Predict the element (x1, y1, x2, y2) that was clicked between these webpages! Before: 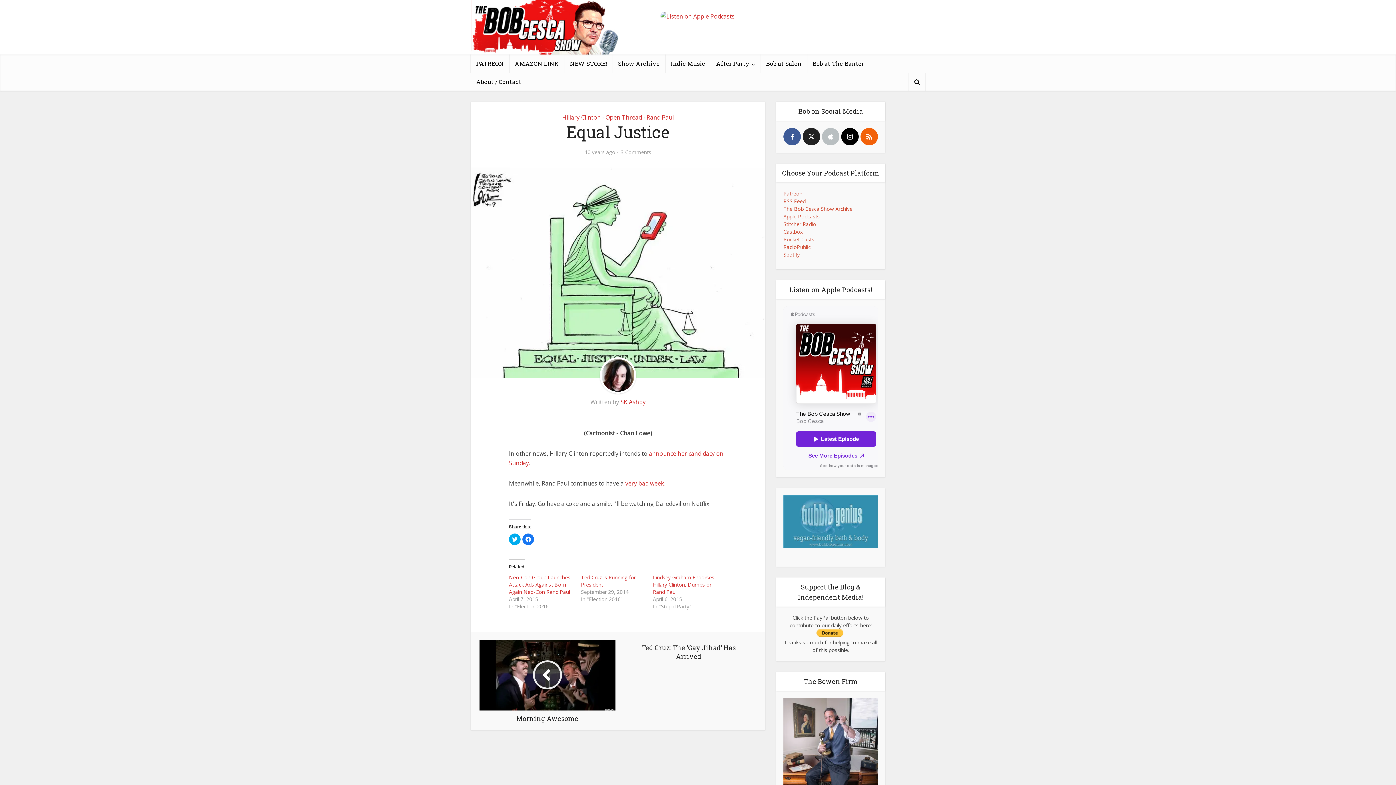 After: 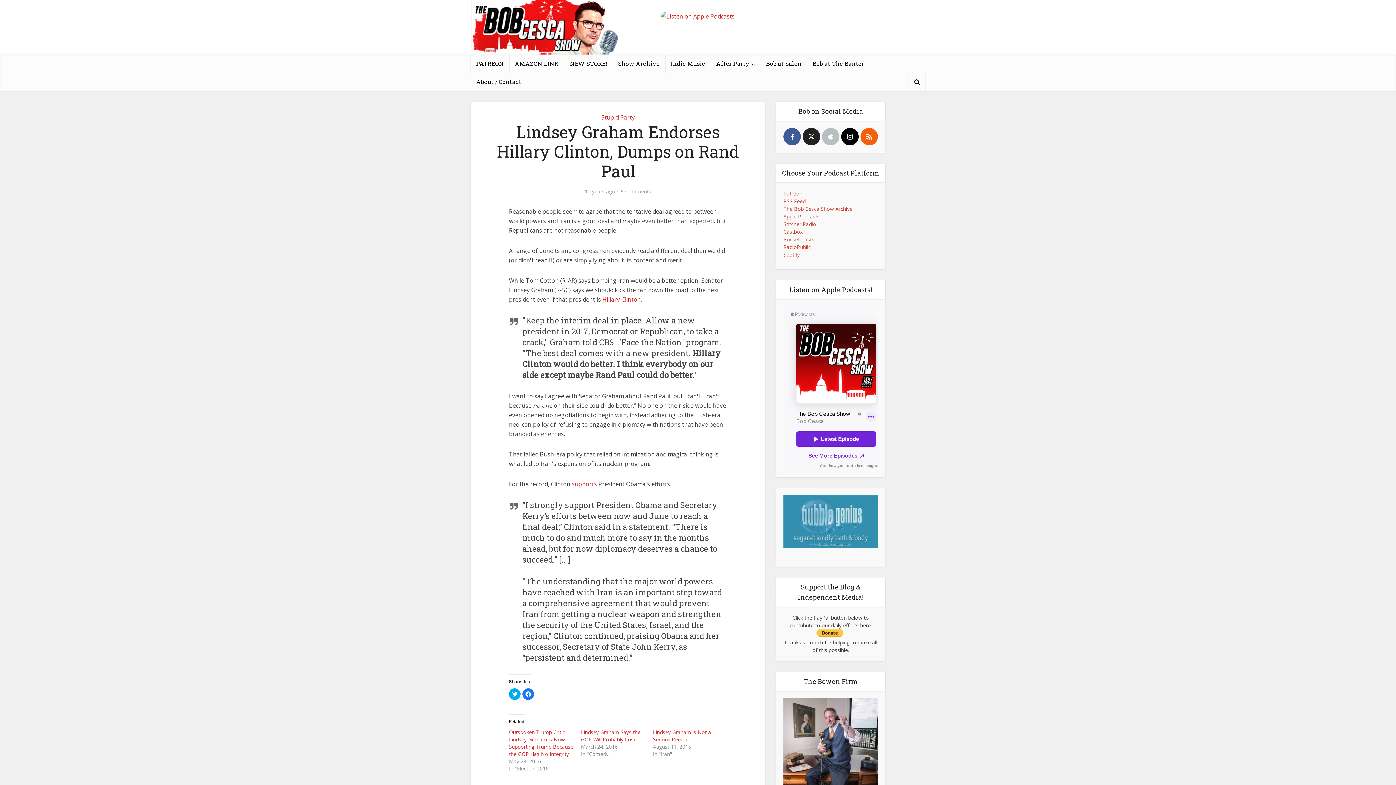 Action: label: Lindsey Graham Endorses Hillary Clinton, Dumps on Rand Paul bbox: (653, 574, 714, 595)